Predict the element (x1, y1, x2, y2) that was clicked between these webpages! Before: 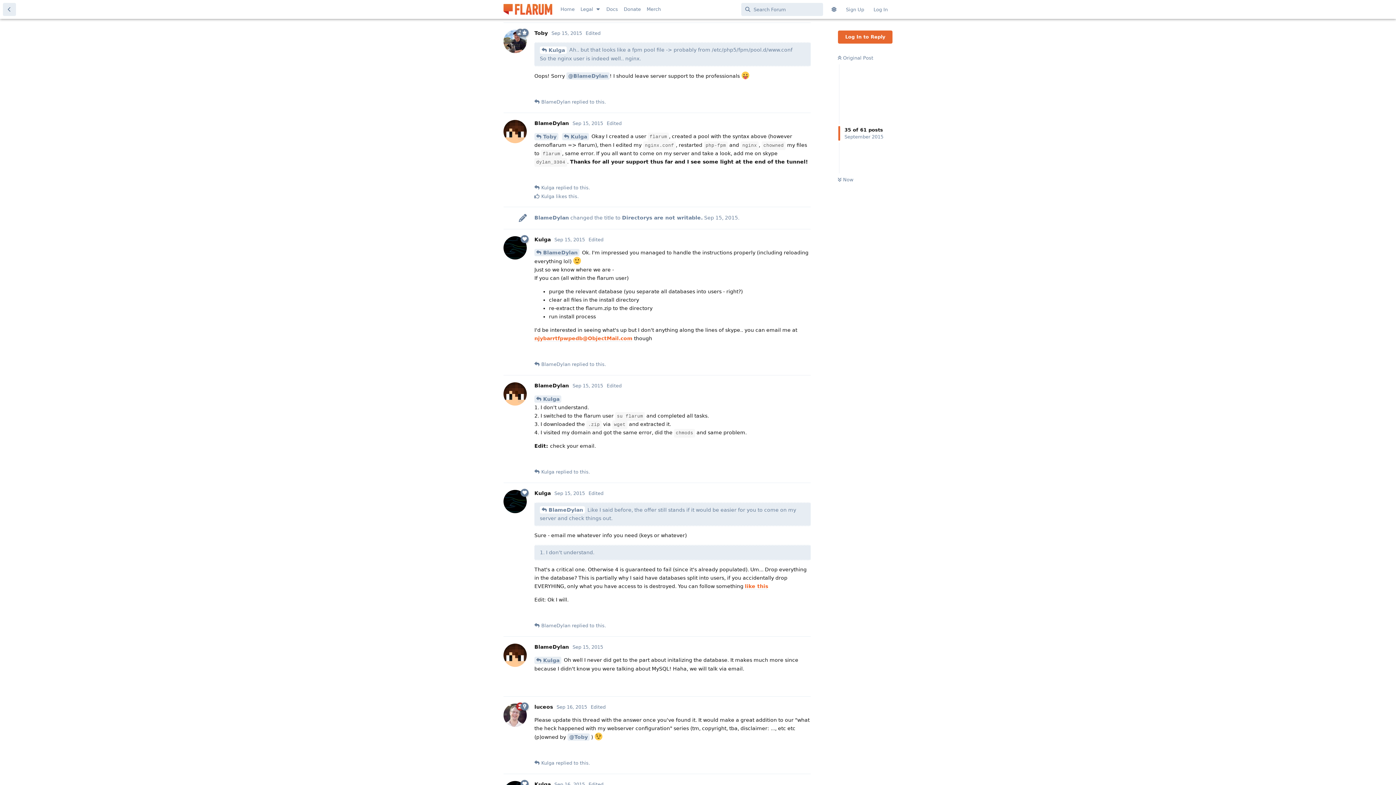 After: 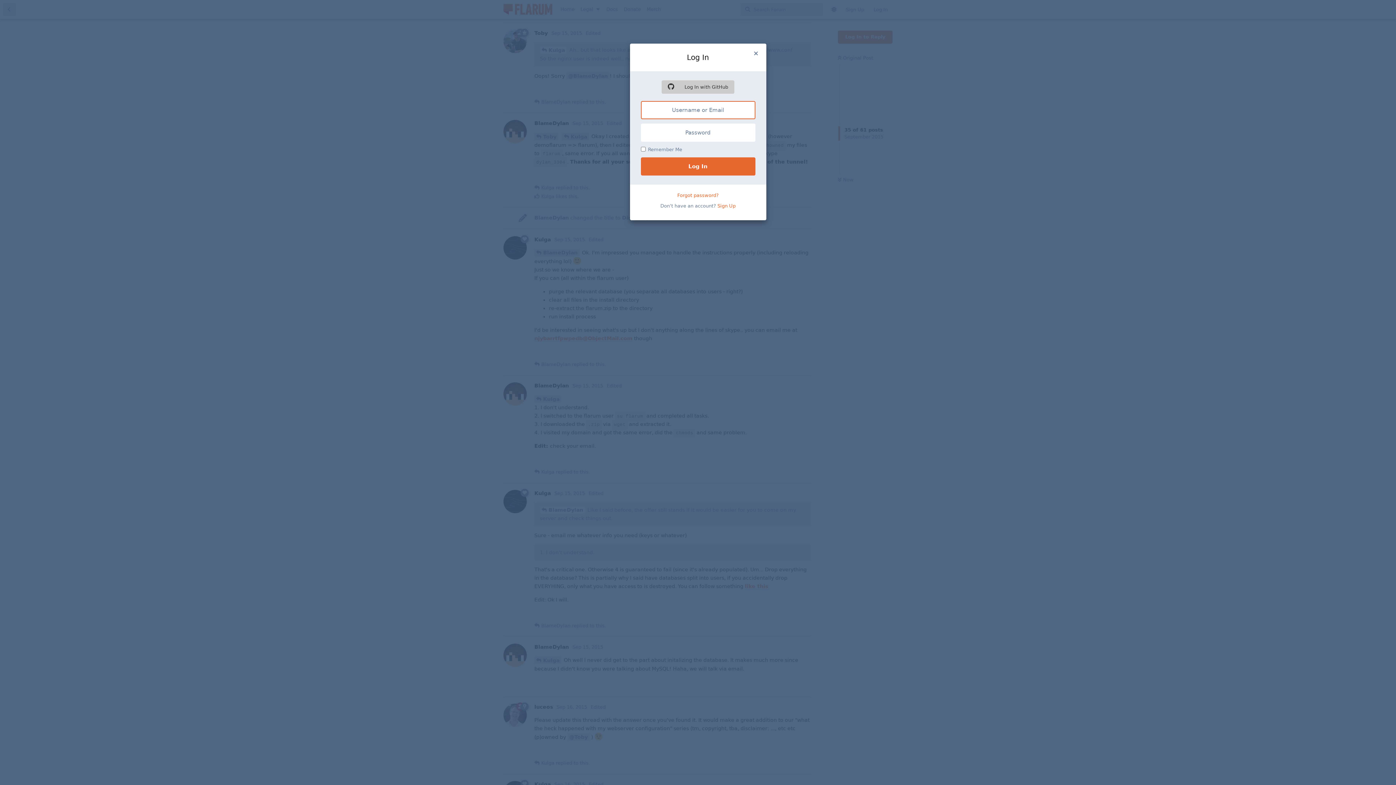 Action: label: Reply bbox: (788, 676, 810, 689)